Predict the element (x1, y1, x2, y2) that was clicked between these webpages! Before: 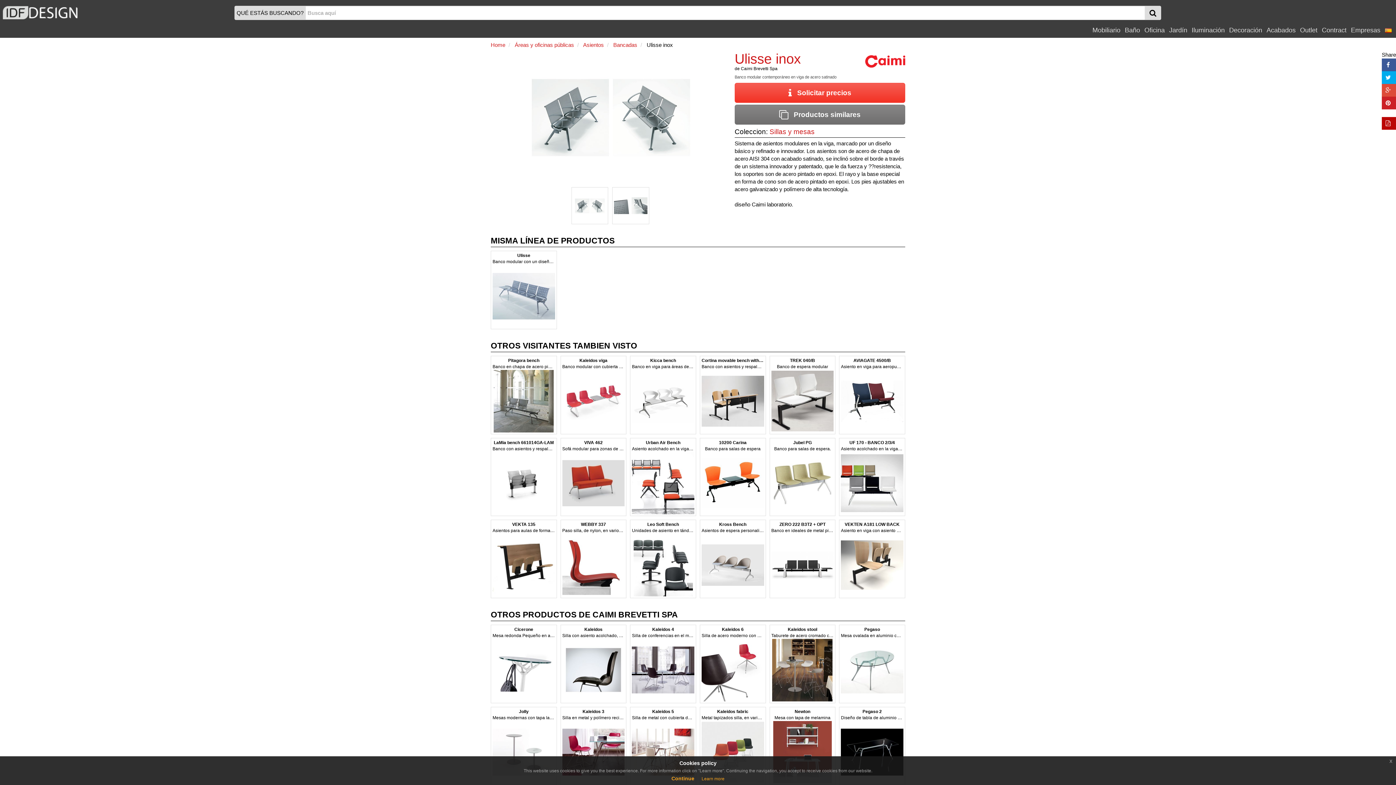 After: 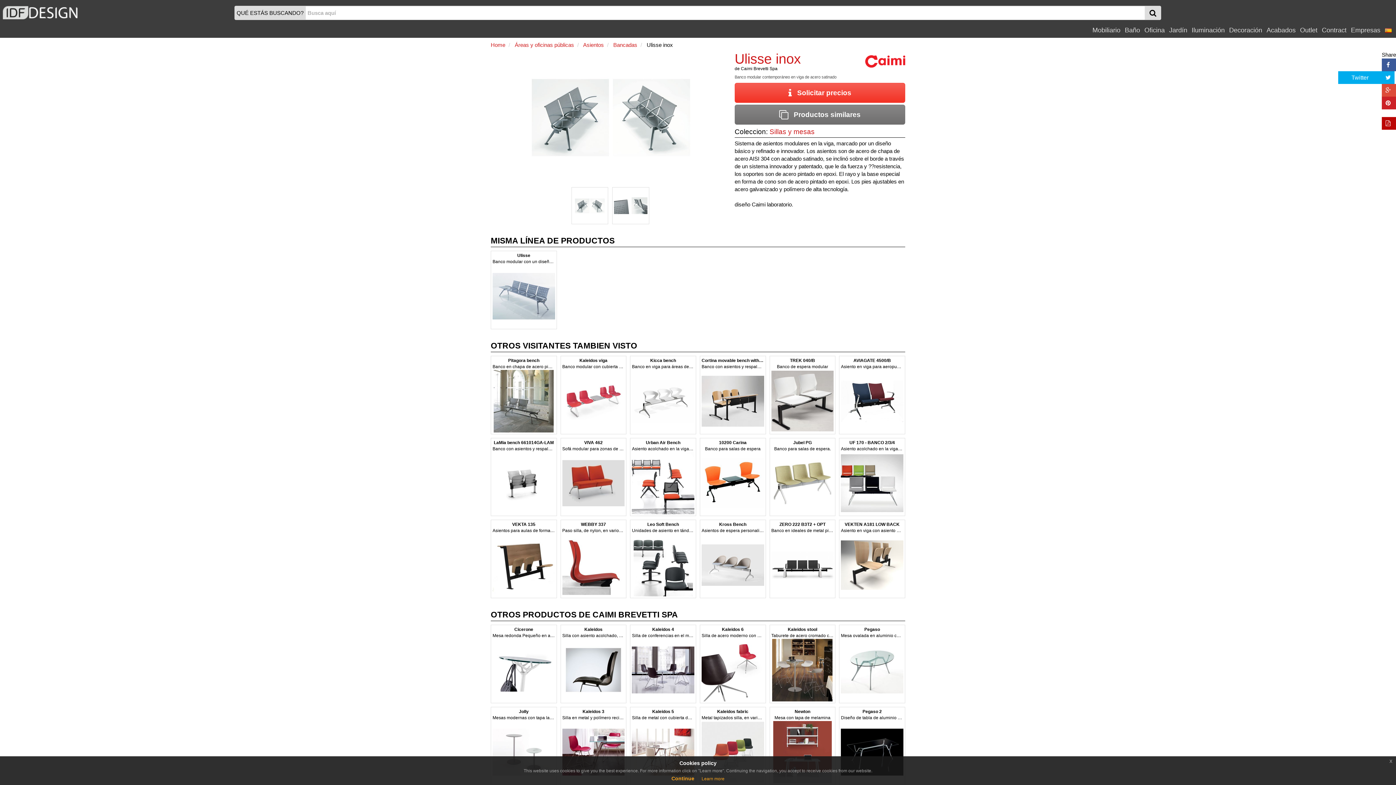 Action: label: Twitter bbox: (1382, 71, 1394, 84)